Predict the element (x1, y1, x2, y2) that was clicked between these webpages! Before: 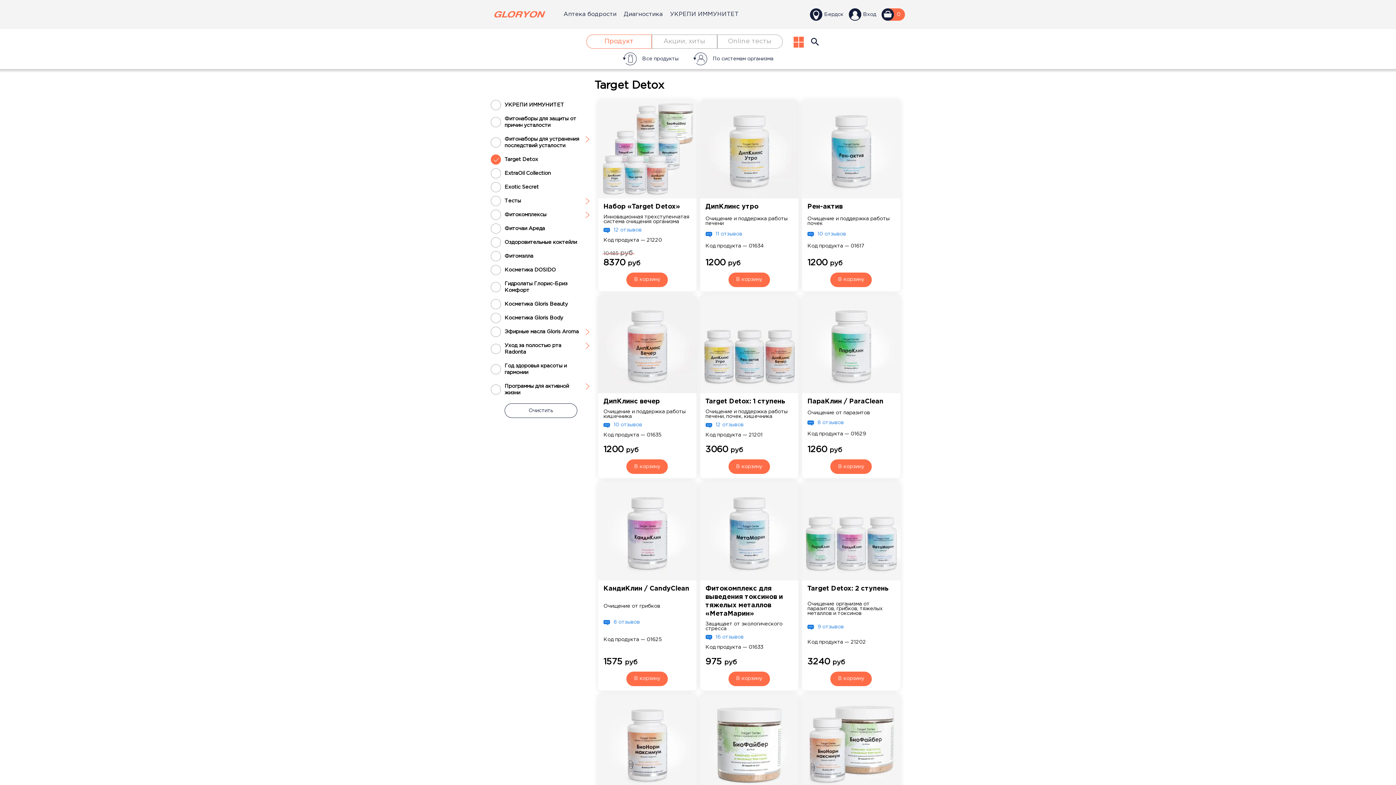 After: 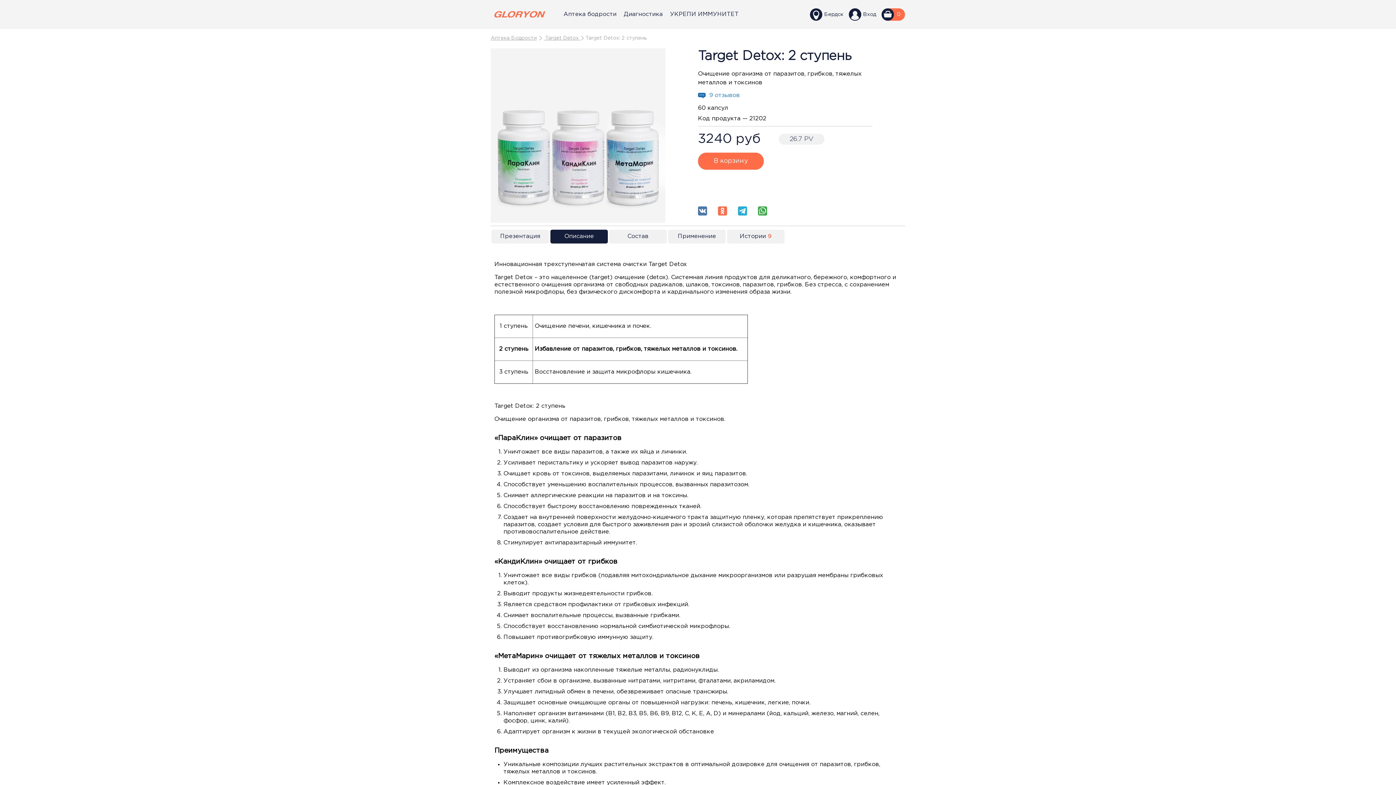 Action: label: Target Detox: 2 ступень bbox: (807, 584, 895, 593)